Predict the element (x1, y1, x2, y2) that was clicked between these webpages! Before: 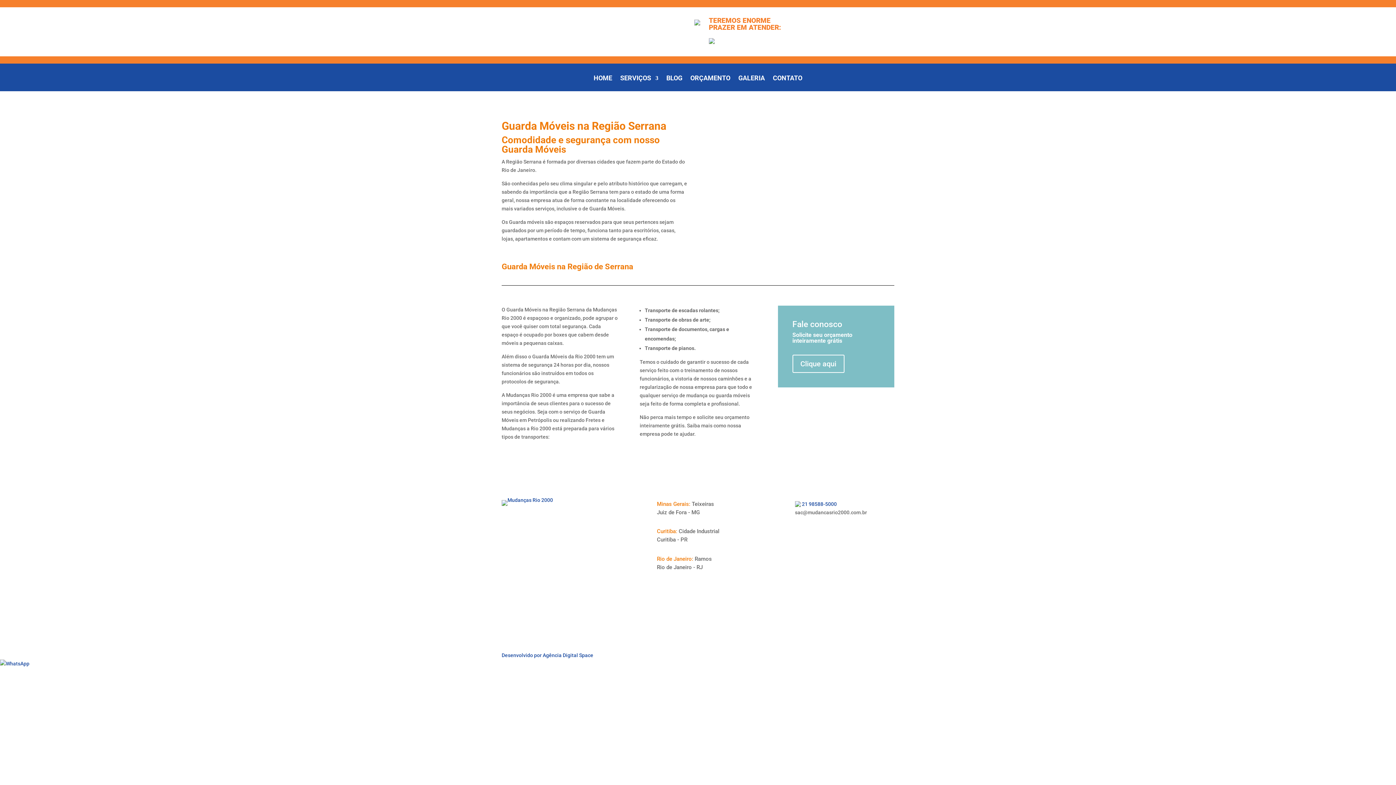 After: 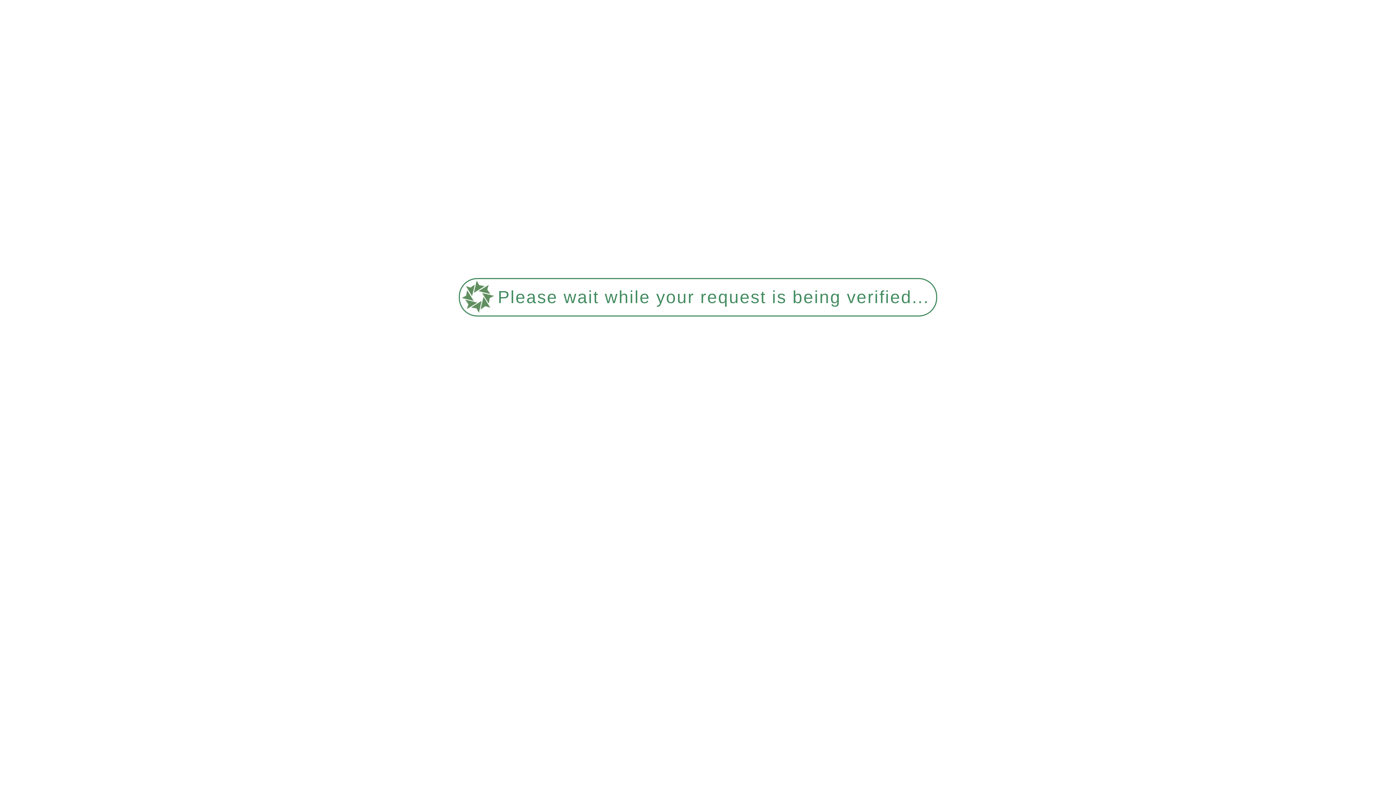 Action: bbox: (738, 75, 765, 91) label: GALERIA